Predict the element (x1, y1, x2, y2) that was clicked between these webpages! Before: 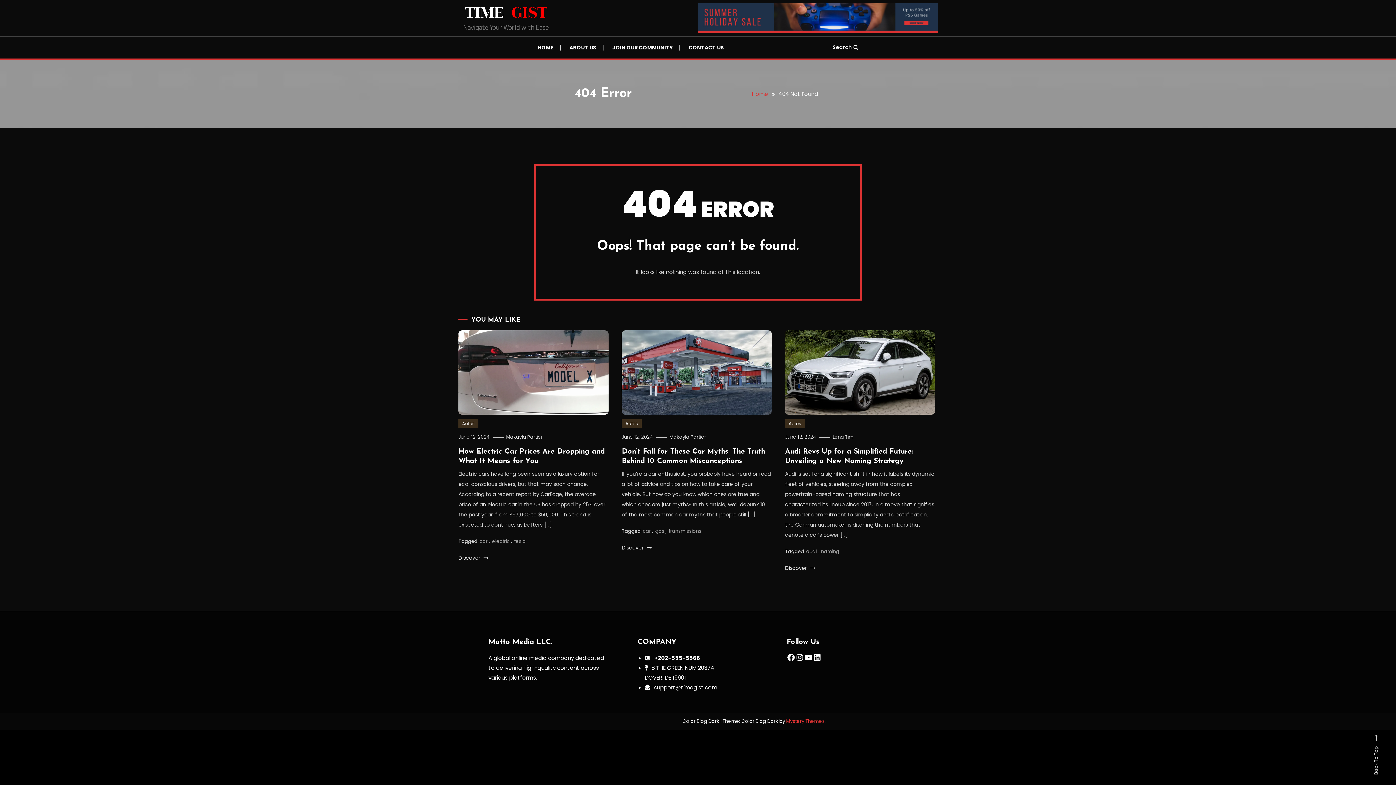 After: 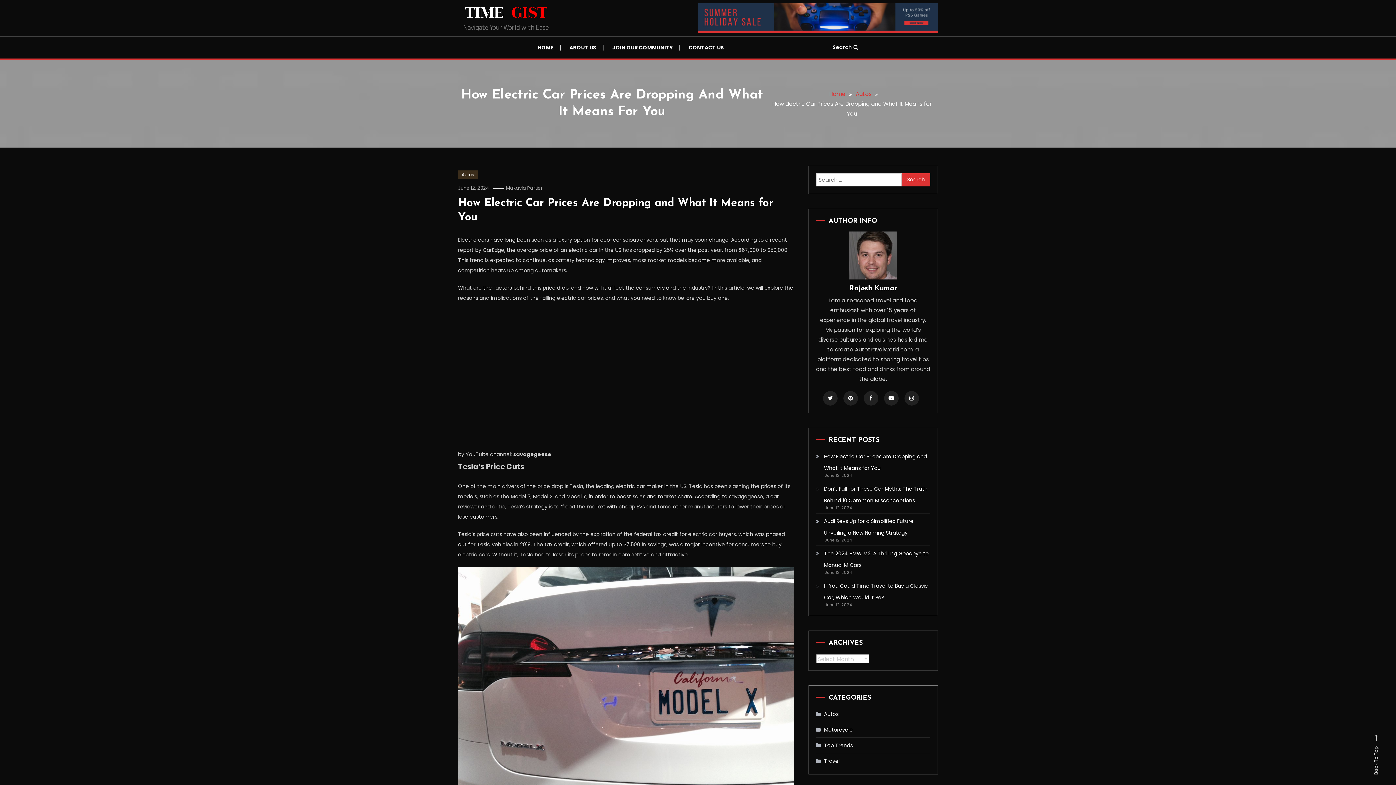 Action: bbox: (458, 553, 488, 562) label: Discover 